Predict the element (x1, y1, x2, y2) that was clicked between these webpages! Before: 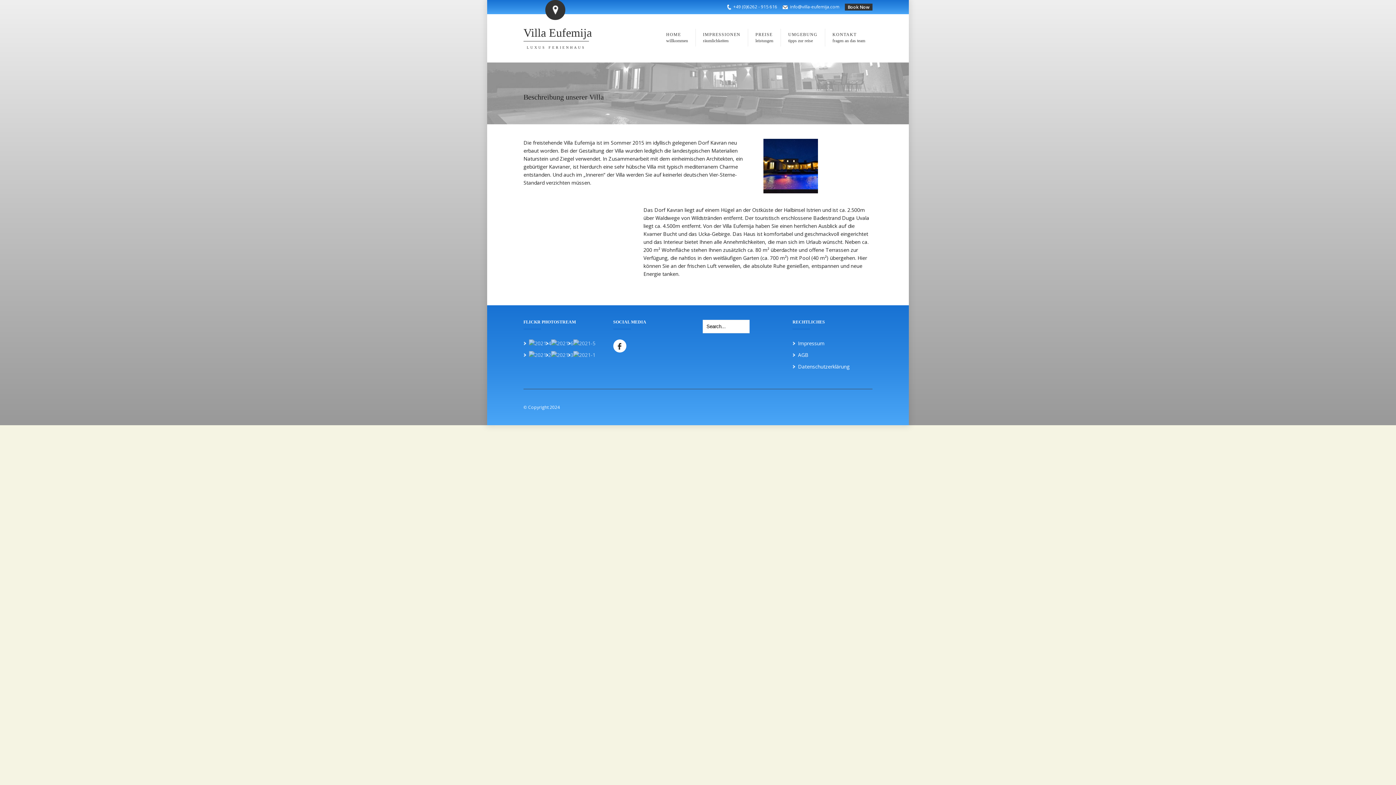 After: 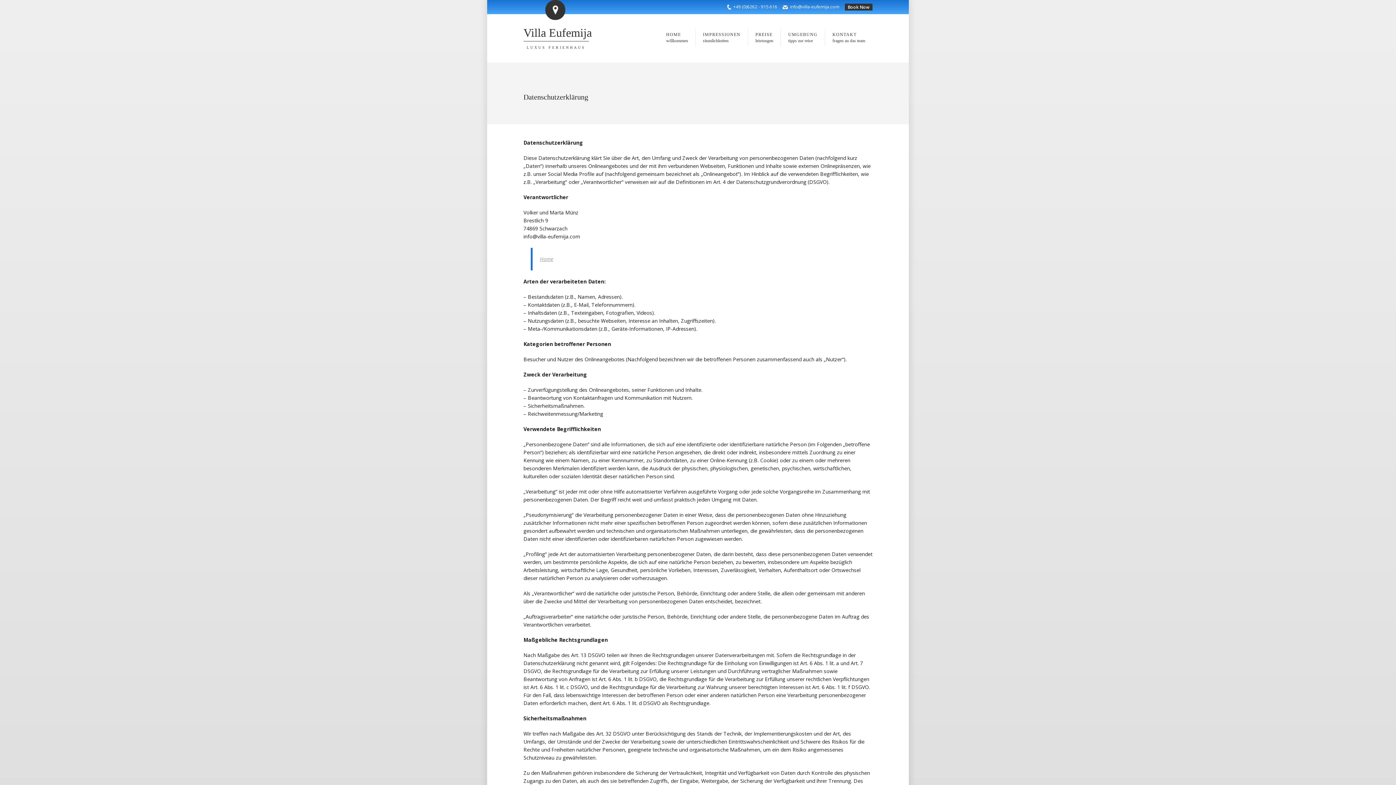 Action: label: Datenschutzerklärung bbox: (798, 363, 849, 370)